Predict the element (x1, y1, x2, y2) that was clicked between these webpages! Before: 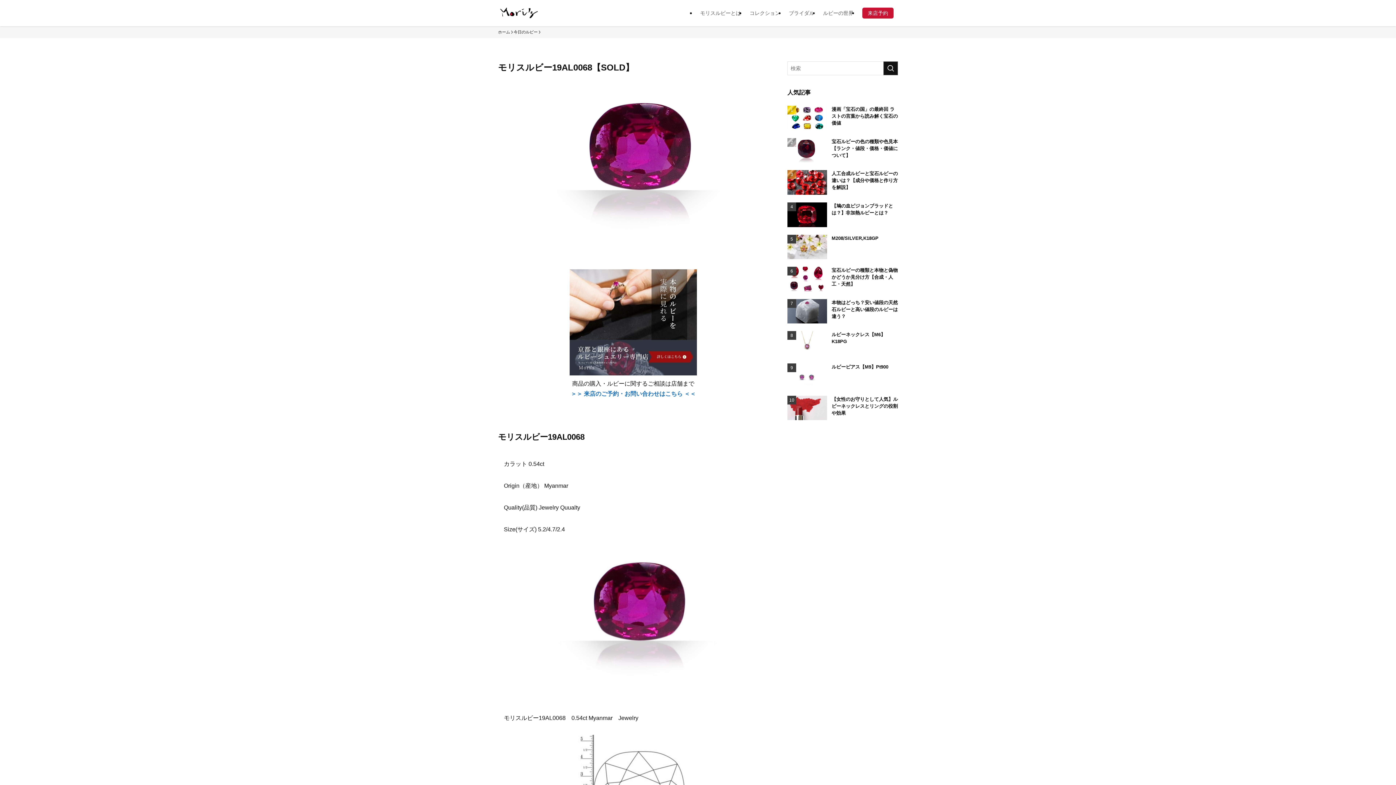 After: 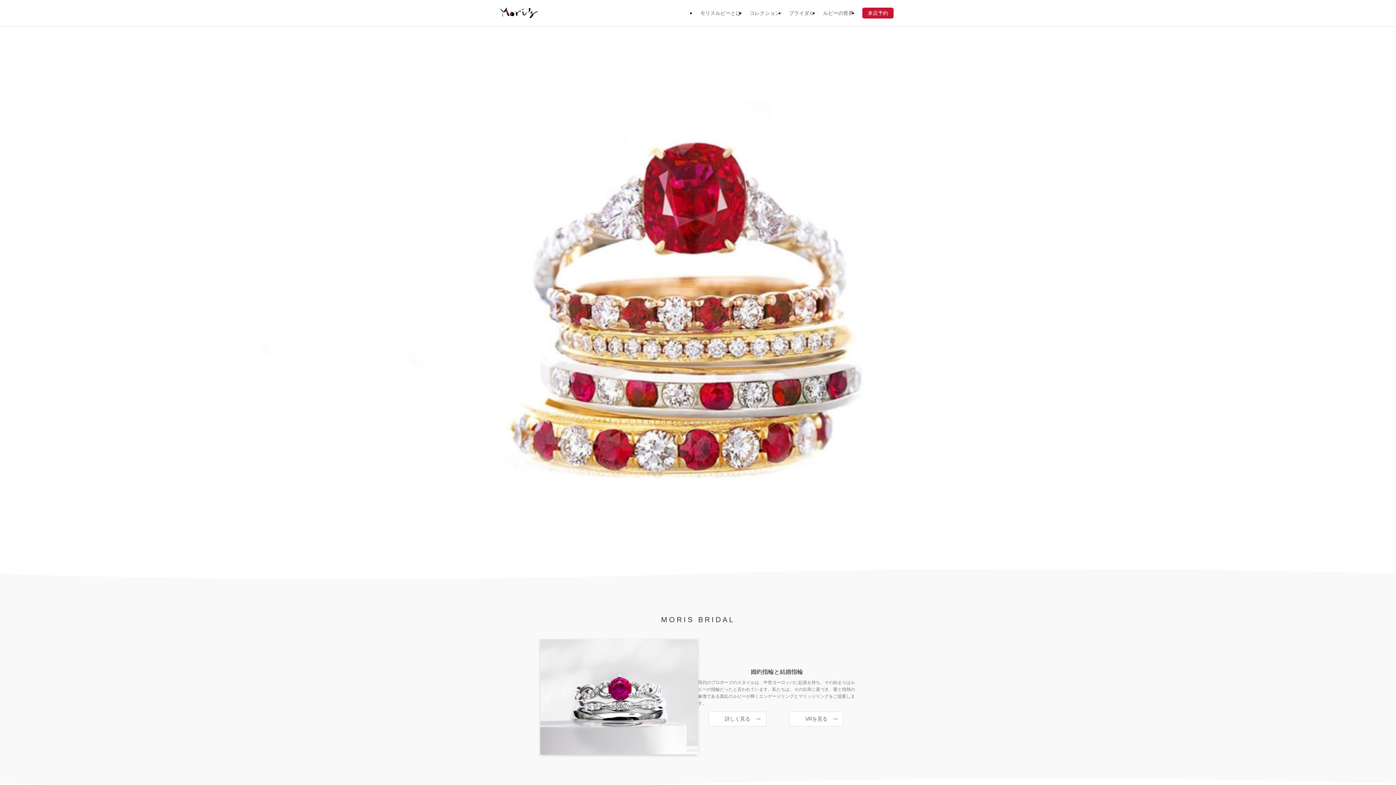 Action: bbox: (498, 5, 540, 20)